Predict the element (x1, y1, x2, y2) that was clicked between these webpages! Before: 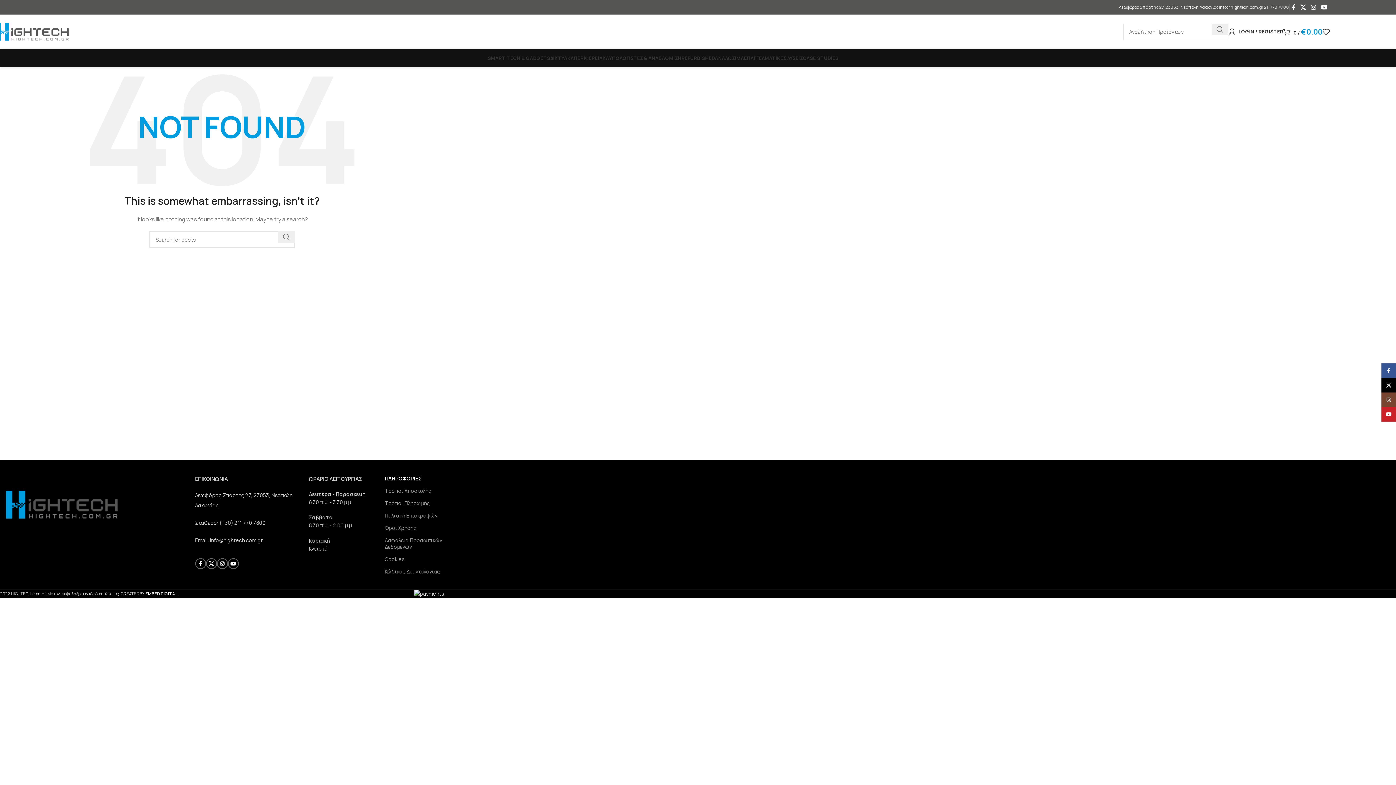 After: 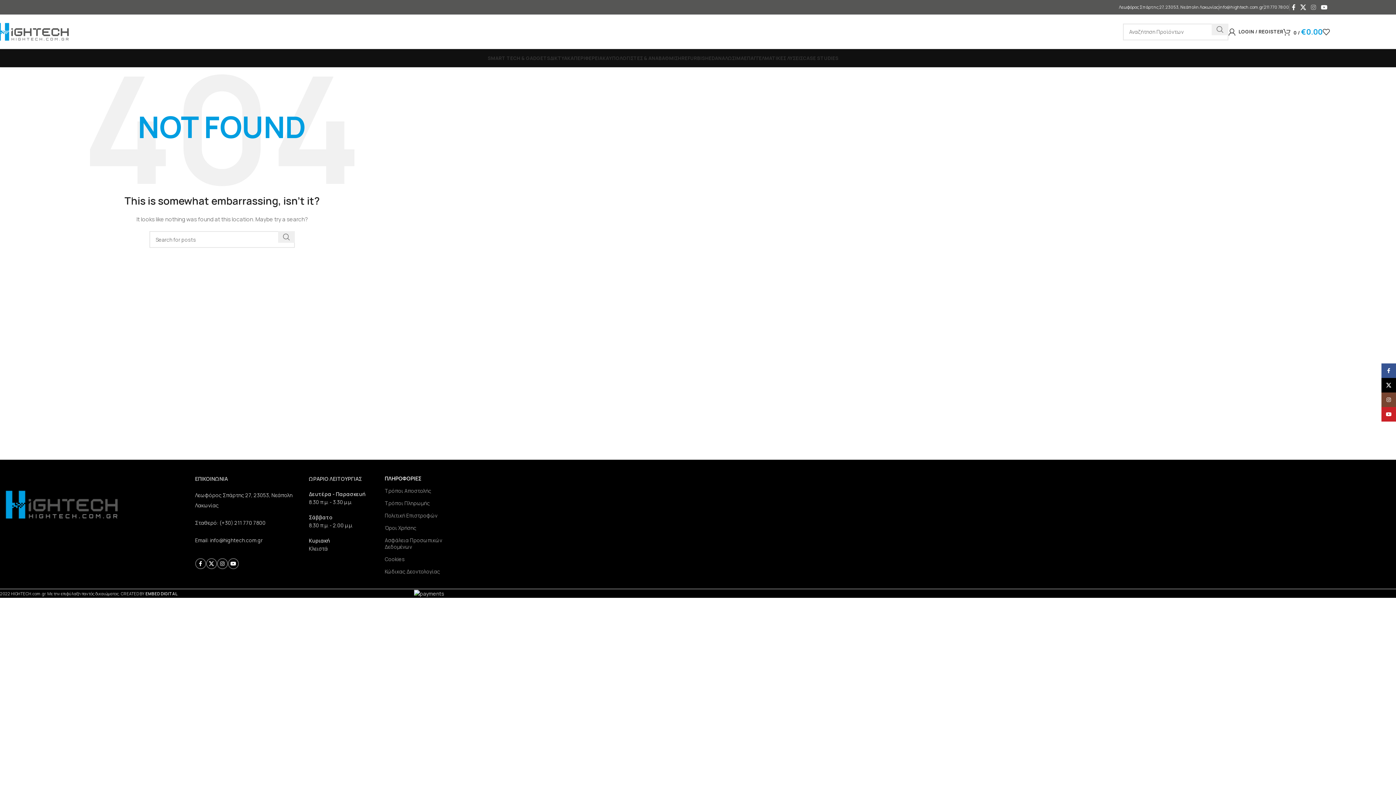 Action: label: Instagram social link bbox: (1308, 1, 1318, 12)